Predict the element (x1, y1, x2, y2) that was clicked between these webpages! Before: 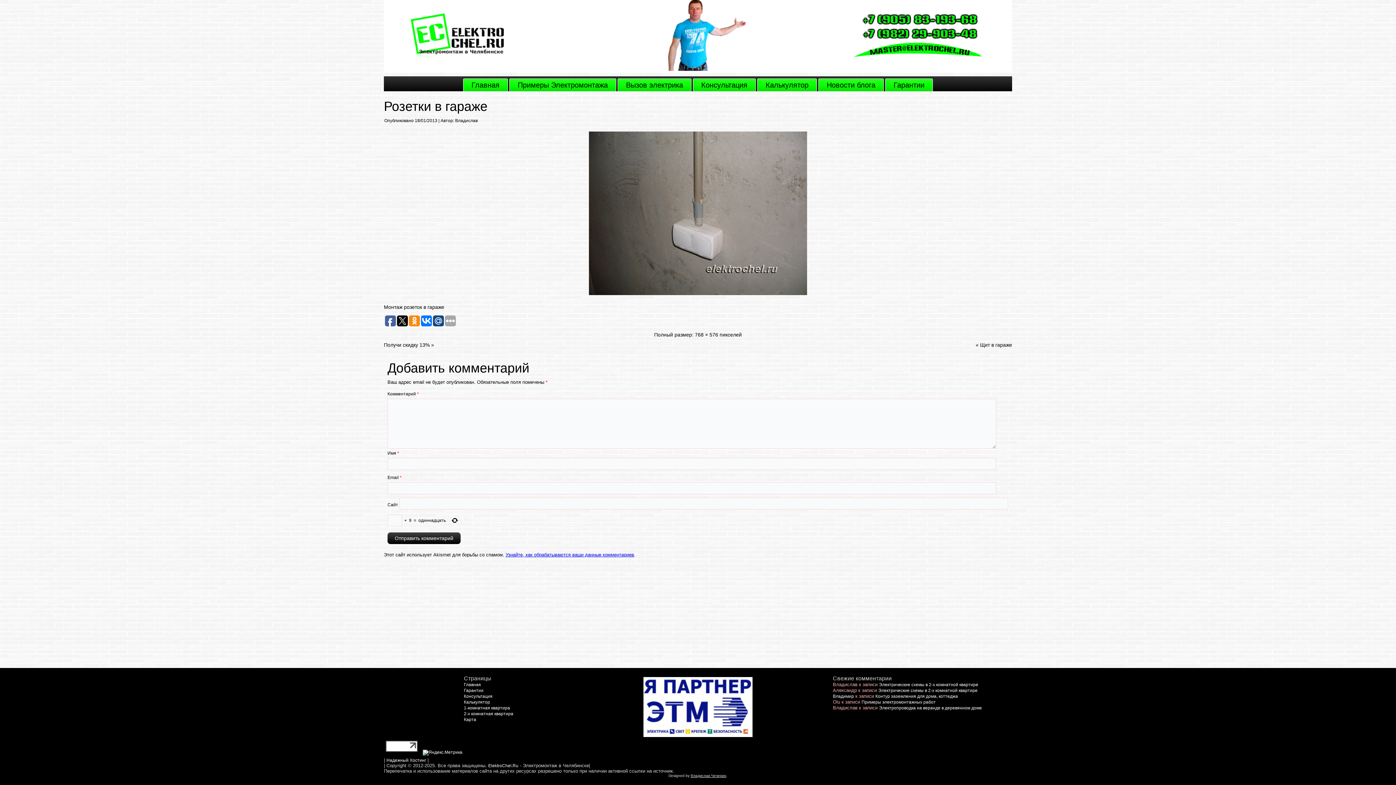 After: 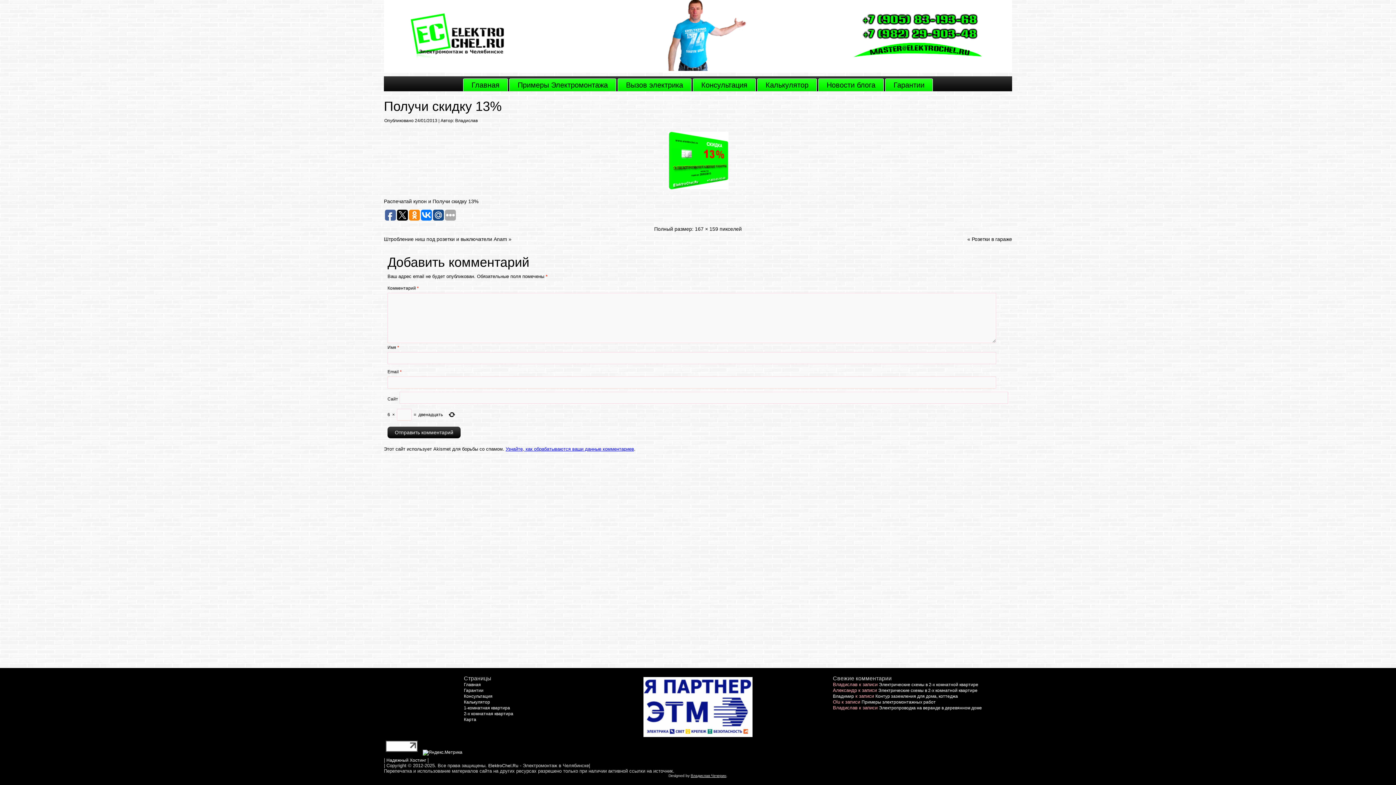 Action: bbox: (585, 294, 810, 300)